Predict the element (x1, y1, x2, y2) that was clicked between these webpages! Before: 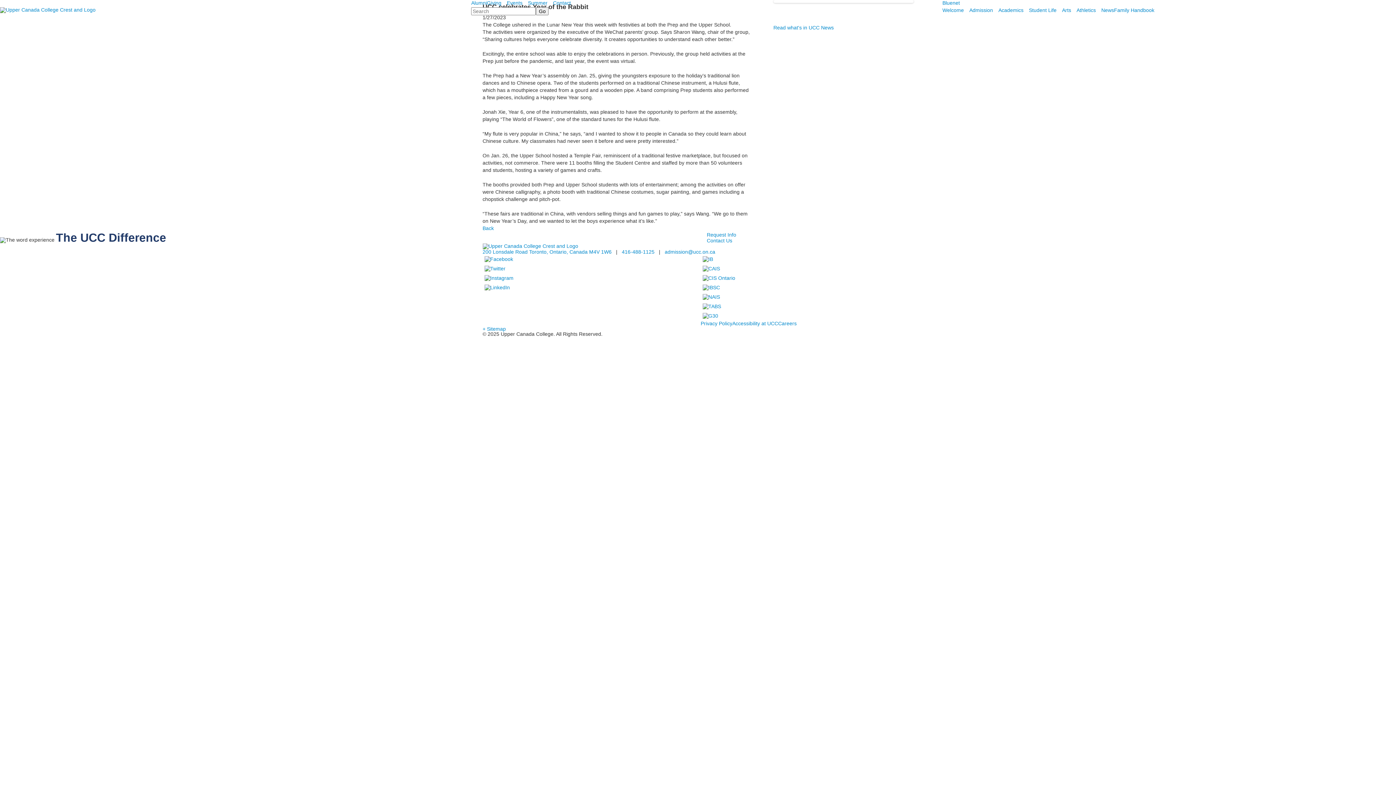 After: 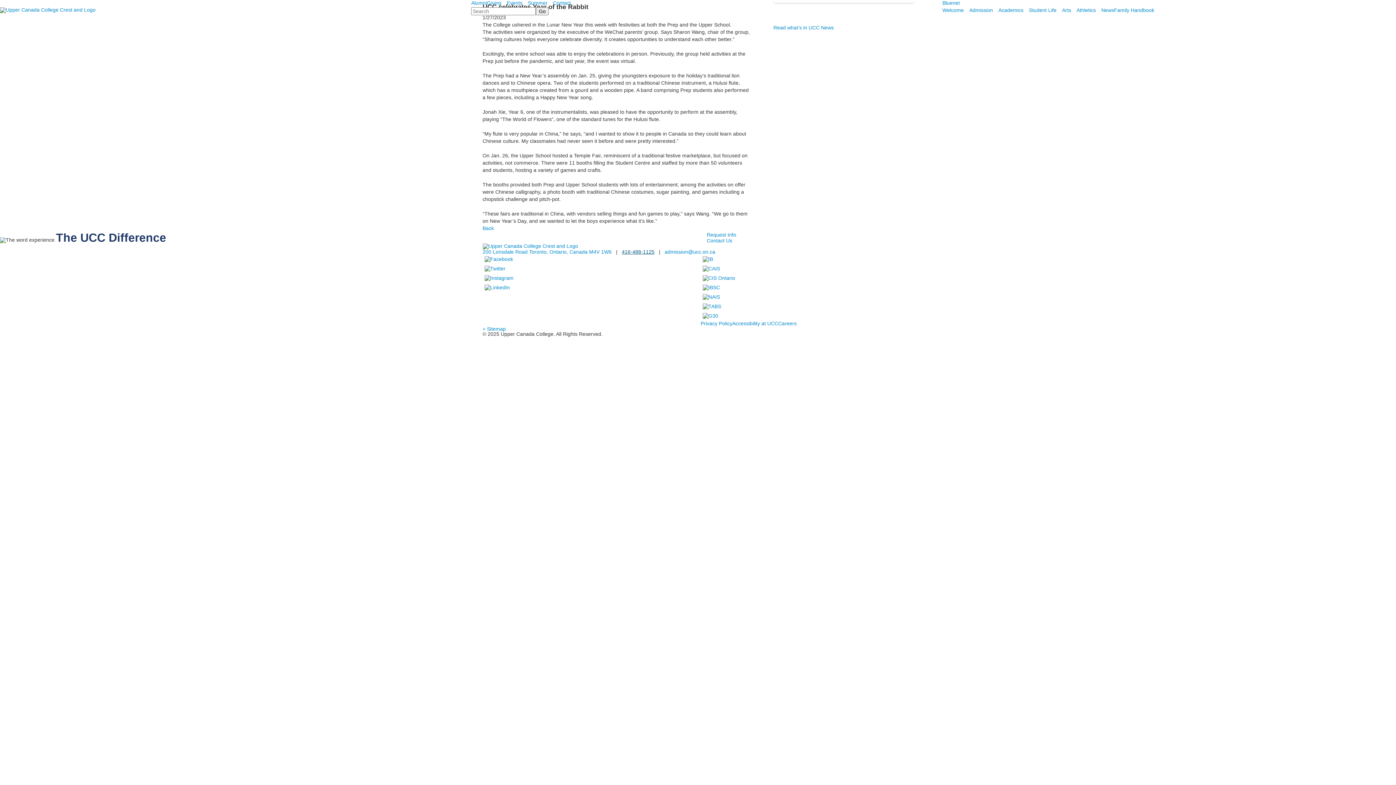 Action: bbox: (622, 249, 654, 255) label: 416-488-1125